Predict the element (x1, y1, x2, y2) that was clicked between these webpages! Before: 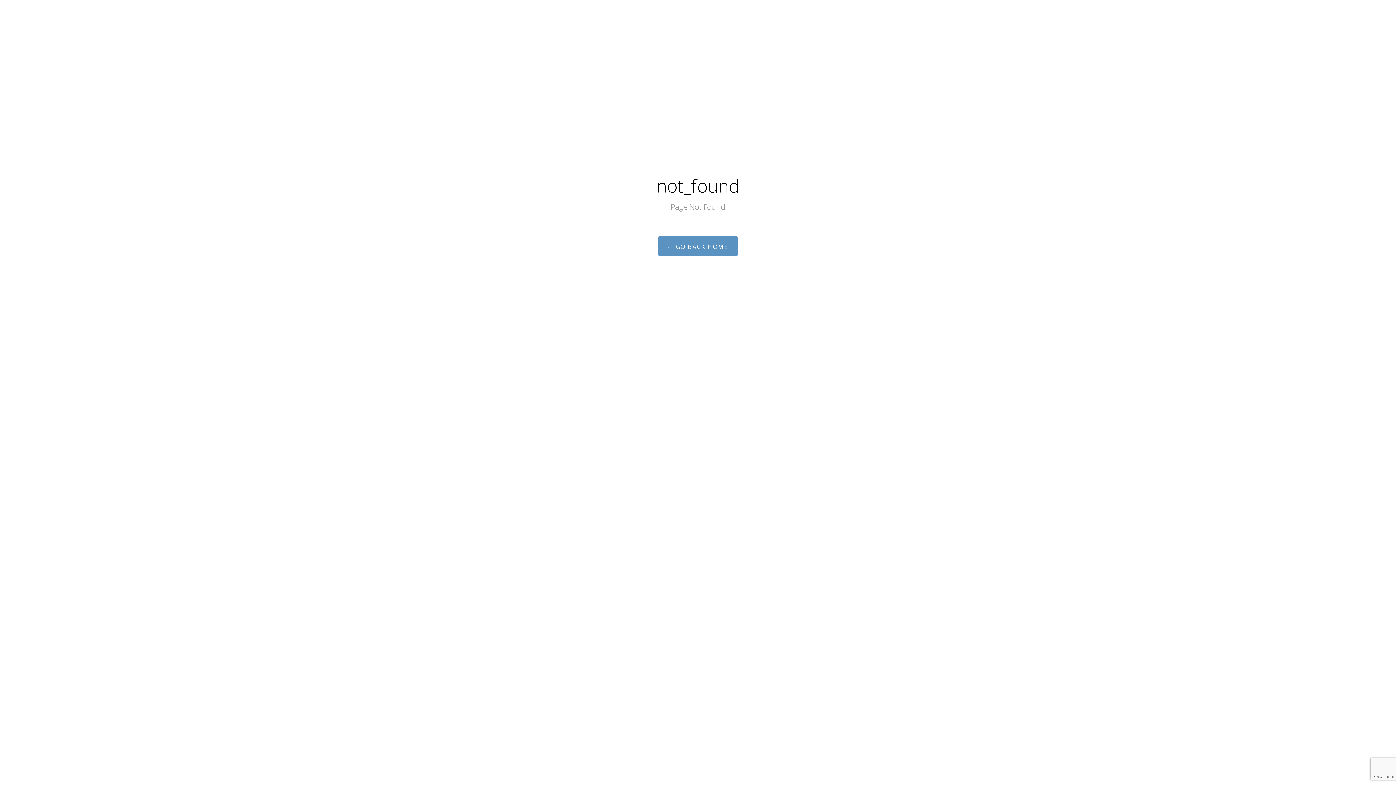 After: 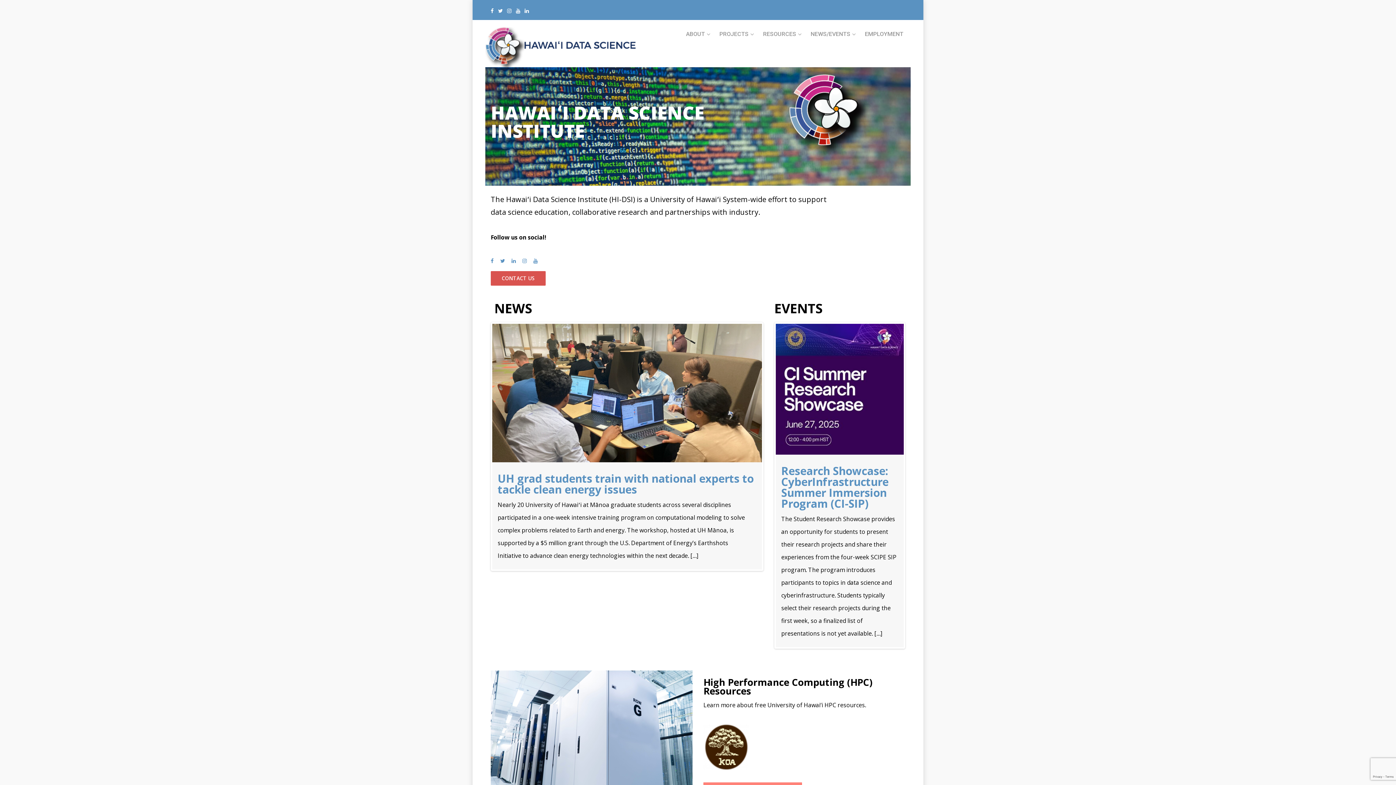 Action: bbox: (658, 236, 738, 256) label:  GO BACK HOME